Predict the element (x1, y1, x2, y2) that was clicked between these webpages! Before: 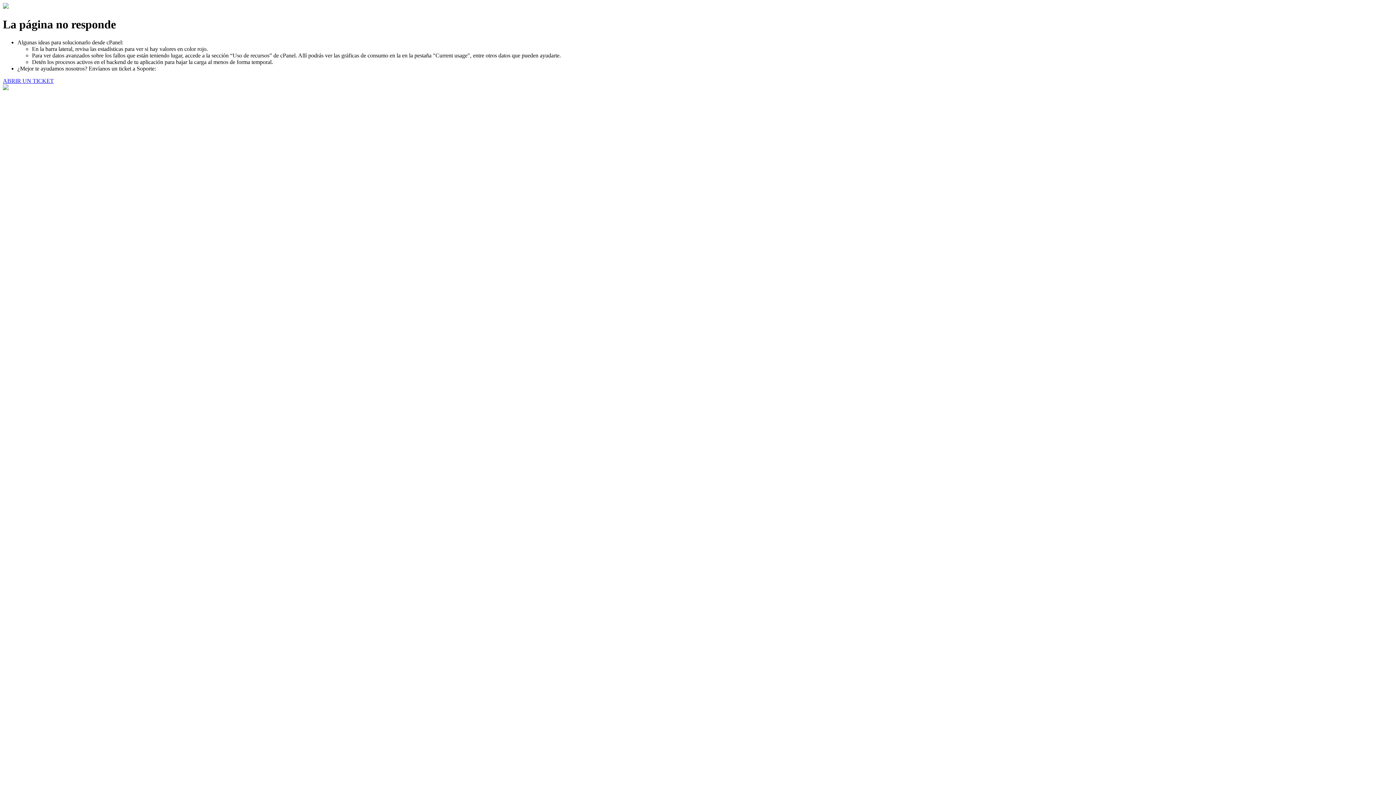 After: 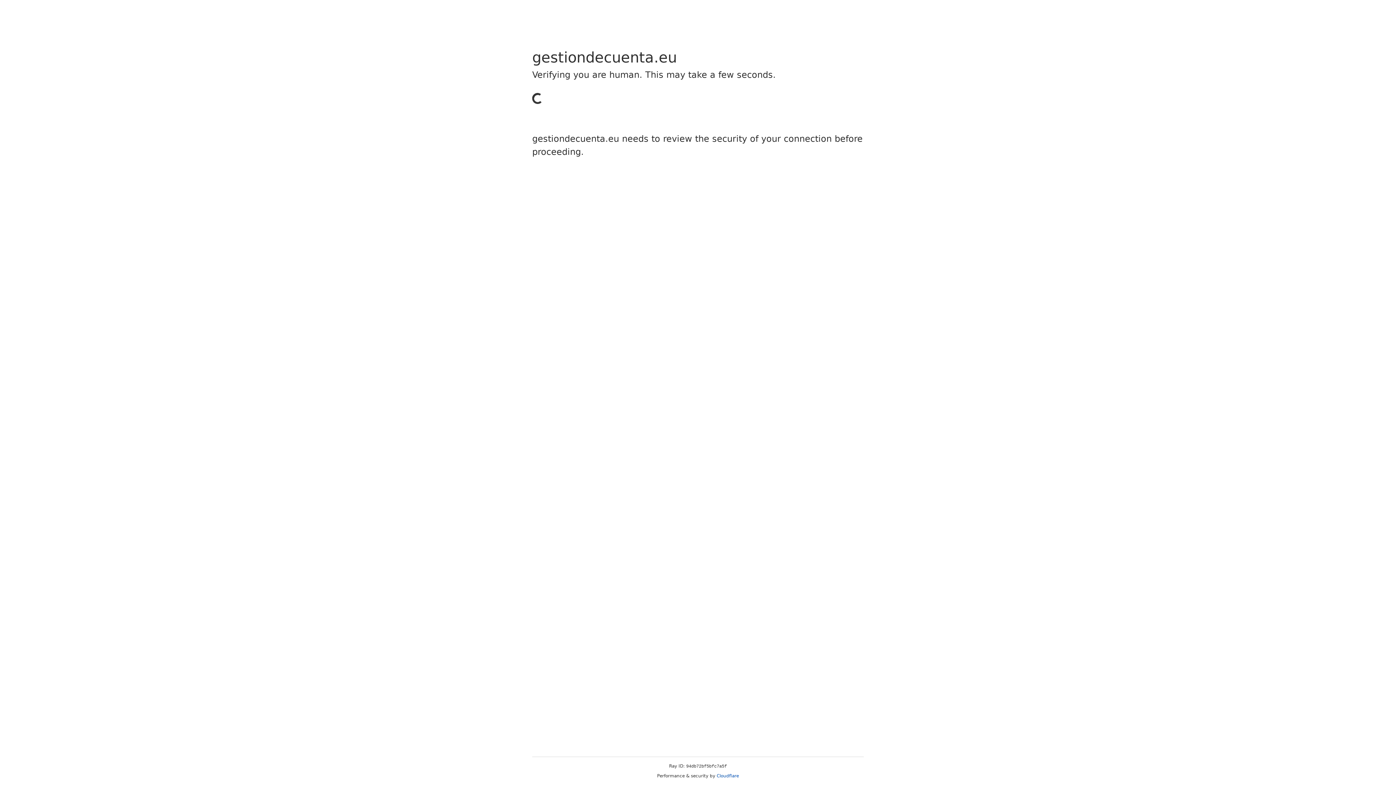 Action: label: ABRIR UN TICKET bbox: (2, 77, 53, 83)